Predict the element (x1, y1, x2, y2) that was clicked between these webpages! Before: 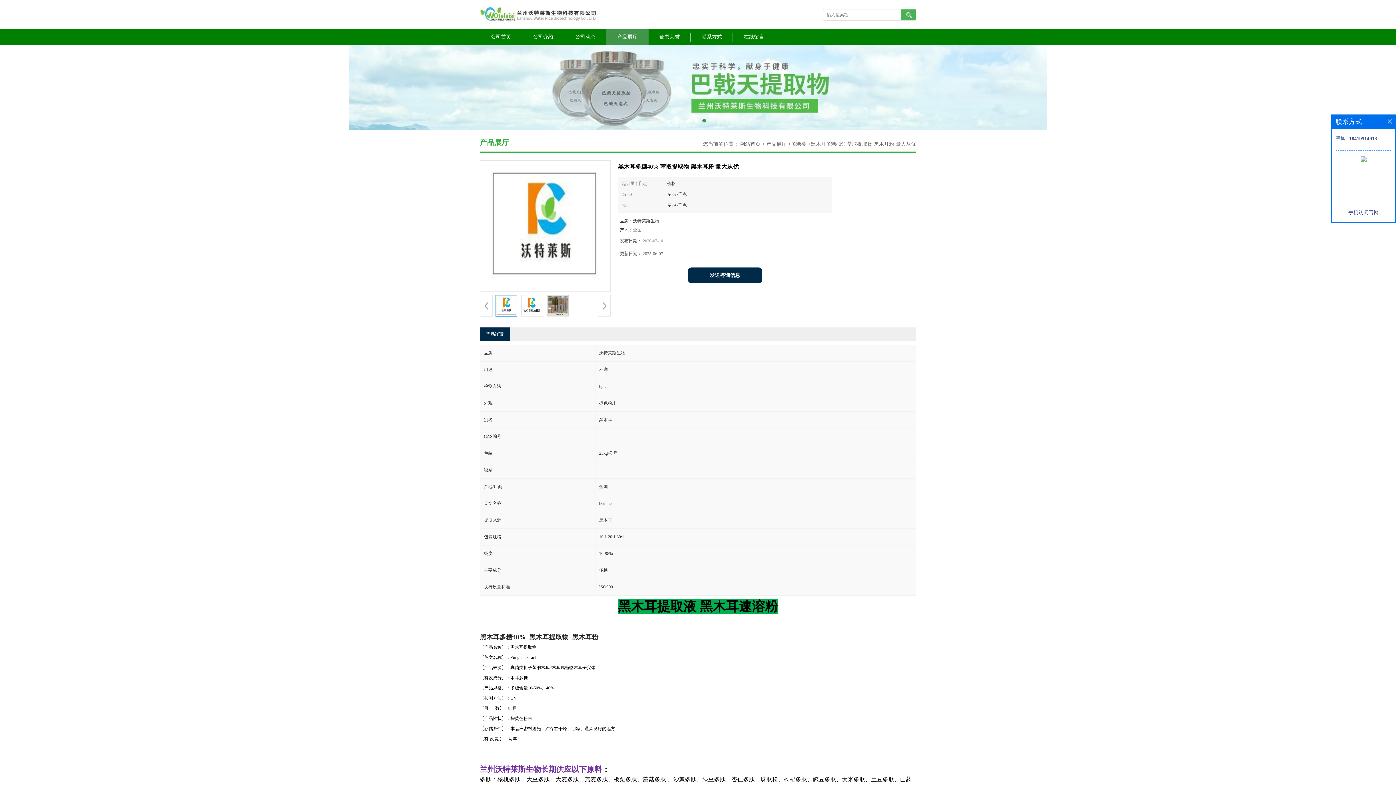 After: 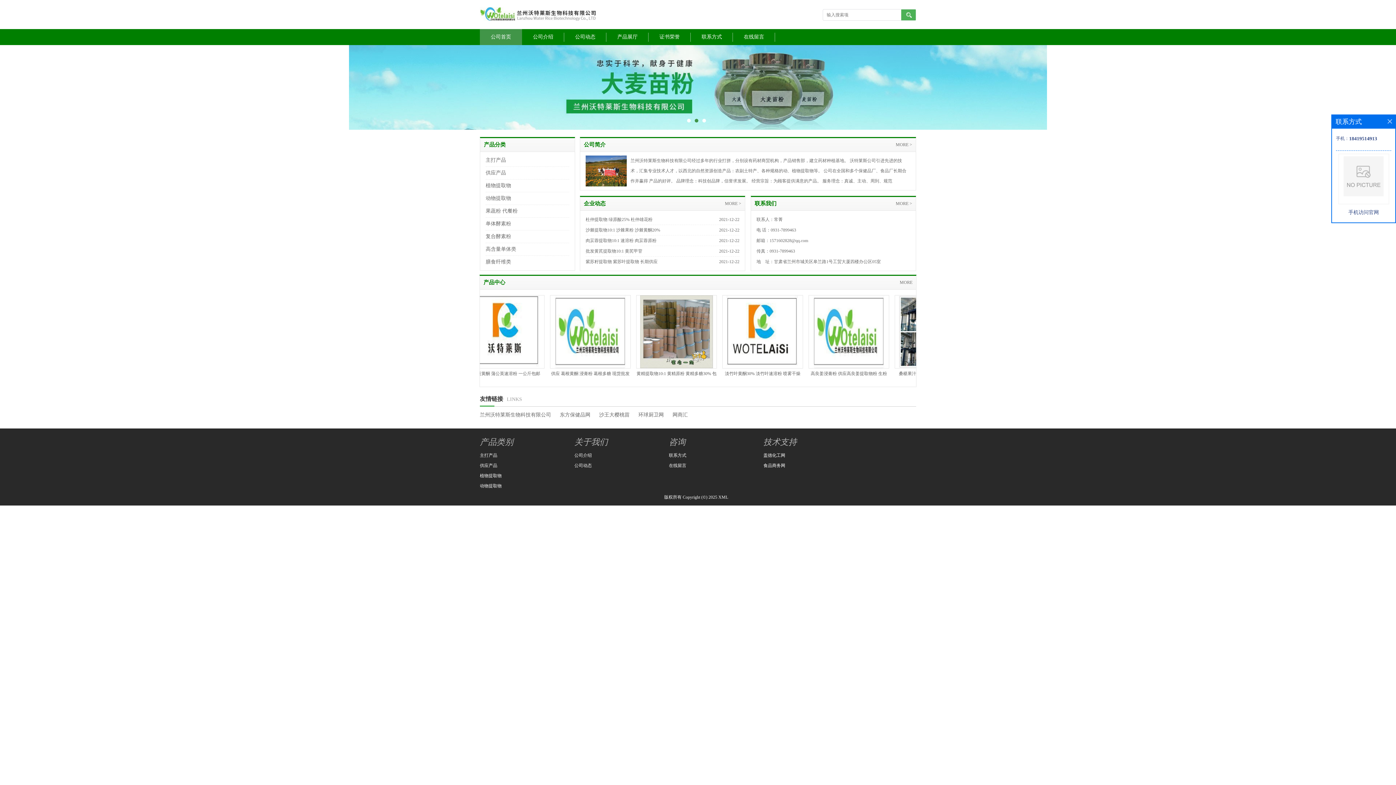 Action: bbox: (740, 141, 760, 146) label: 网站首页